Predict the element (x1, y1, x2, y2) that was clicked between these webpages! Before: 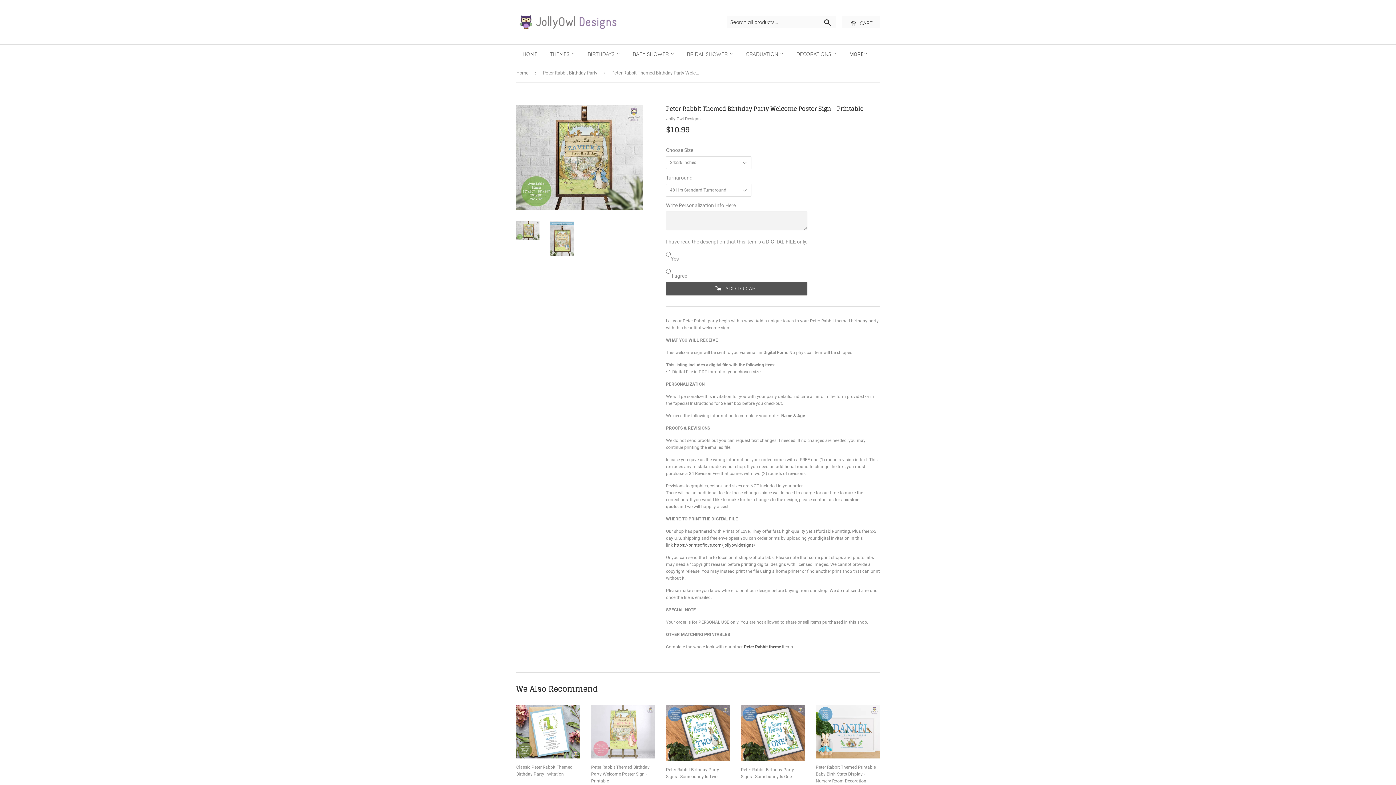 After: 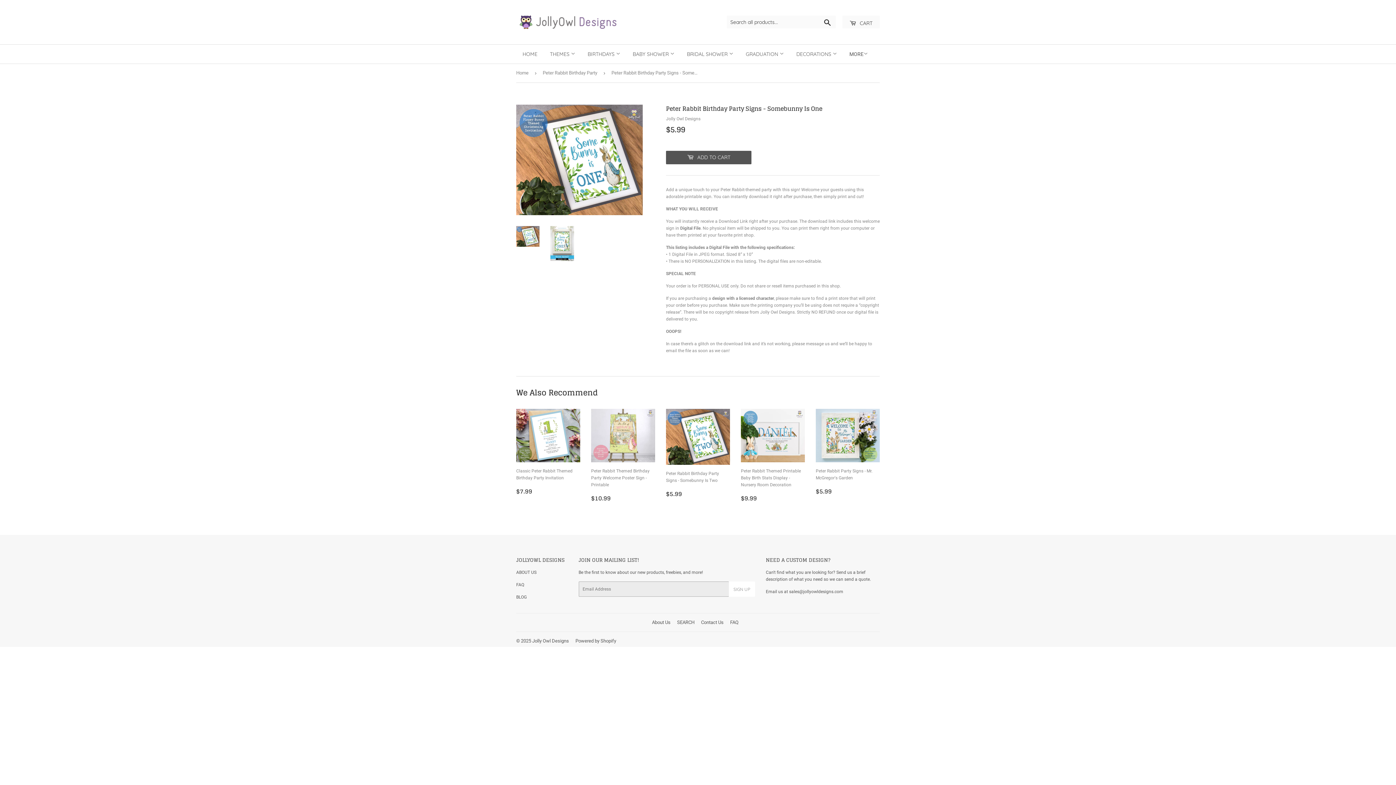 Action: bbox: (741, 705, 805, 794) label: Peter Rabbit Birthday Party Signs - Somebunny Is One

Regular price
$5.99
$5.99